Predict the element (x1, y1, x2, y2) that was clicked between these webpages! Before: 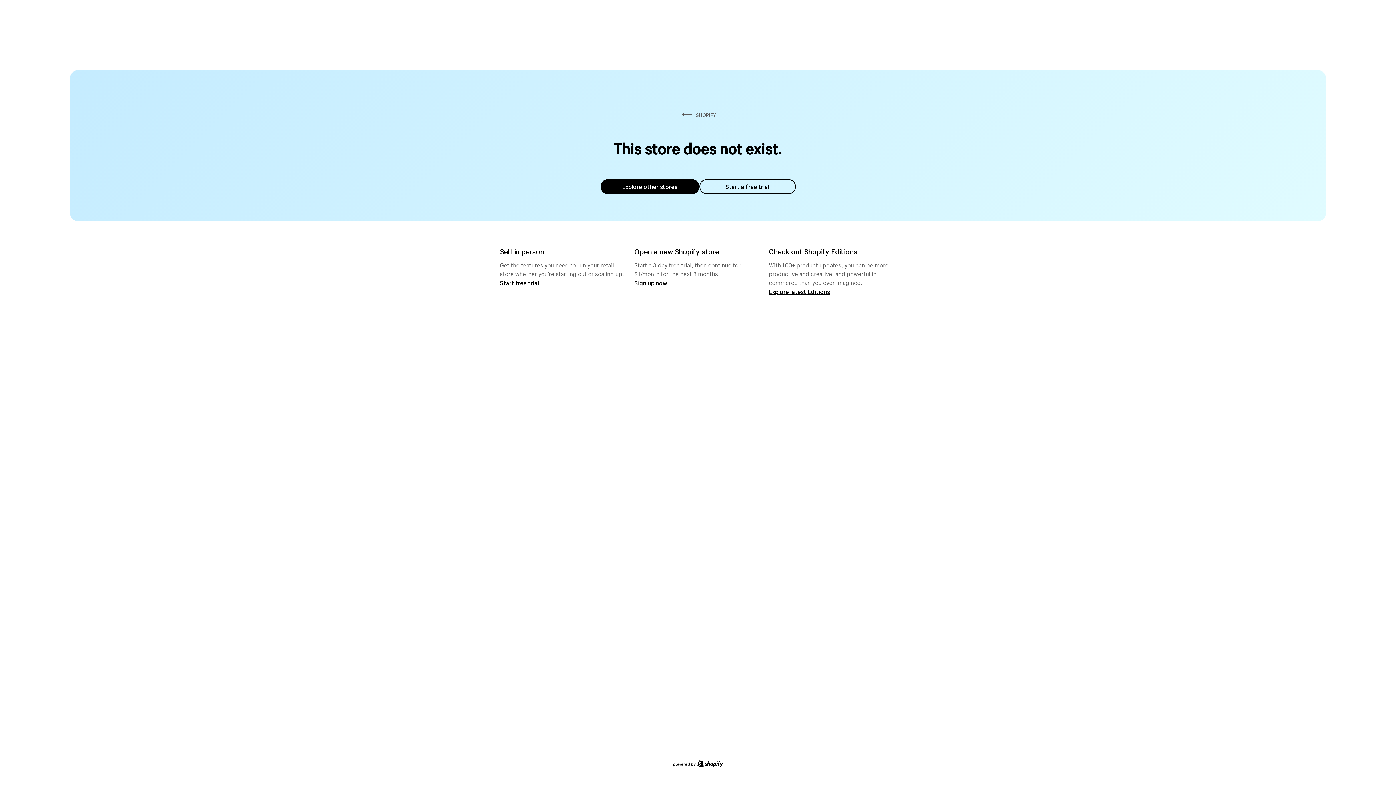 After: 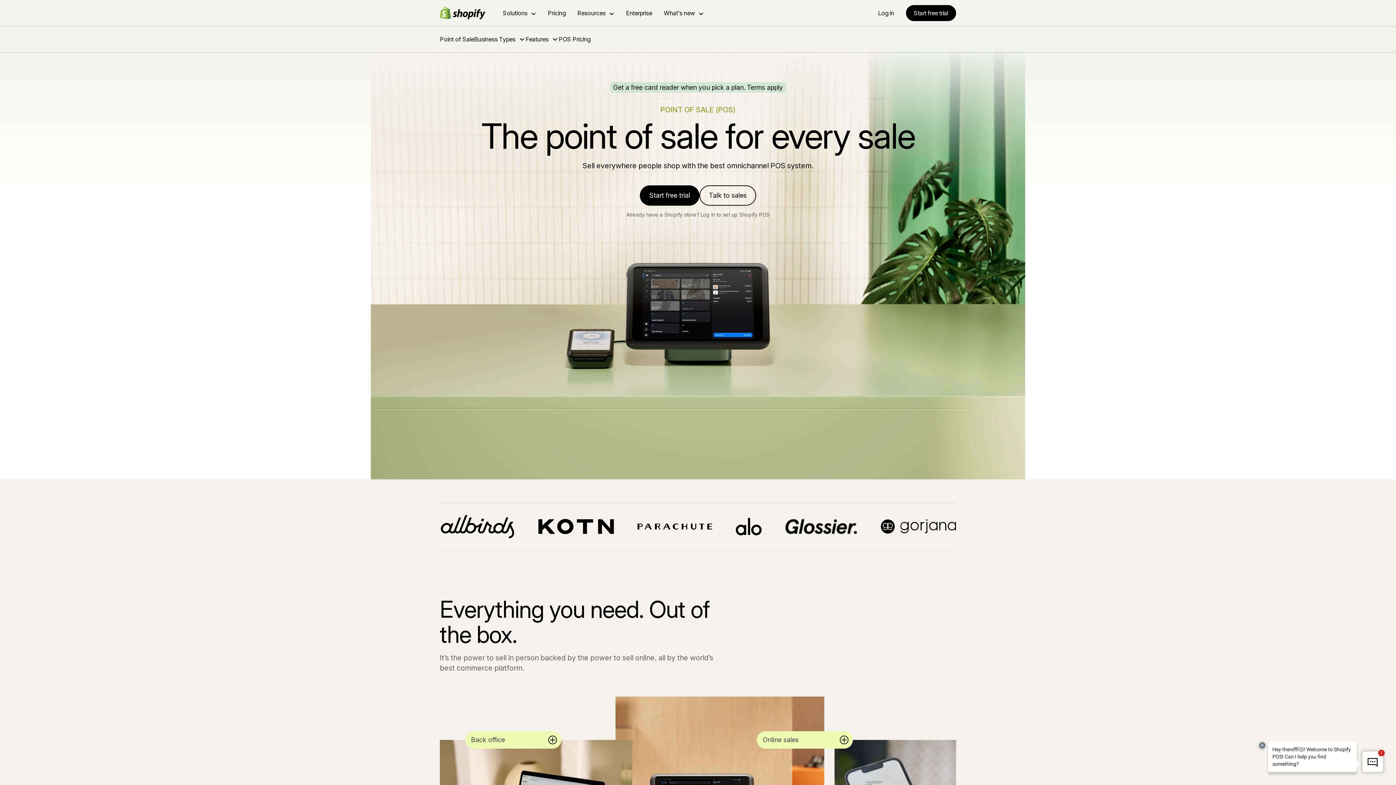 Action: label: Start free trial bbox: (500, 279, 539, 286)